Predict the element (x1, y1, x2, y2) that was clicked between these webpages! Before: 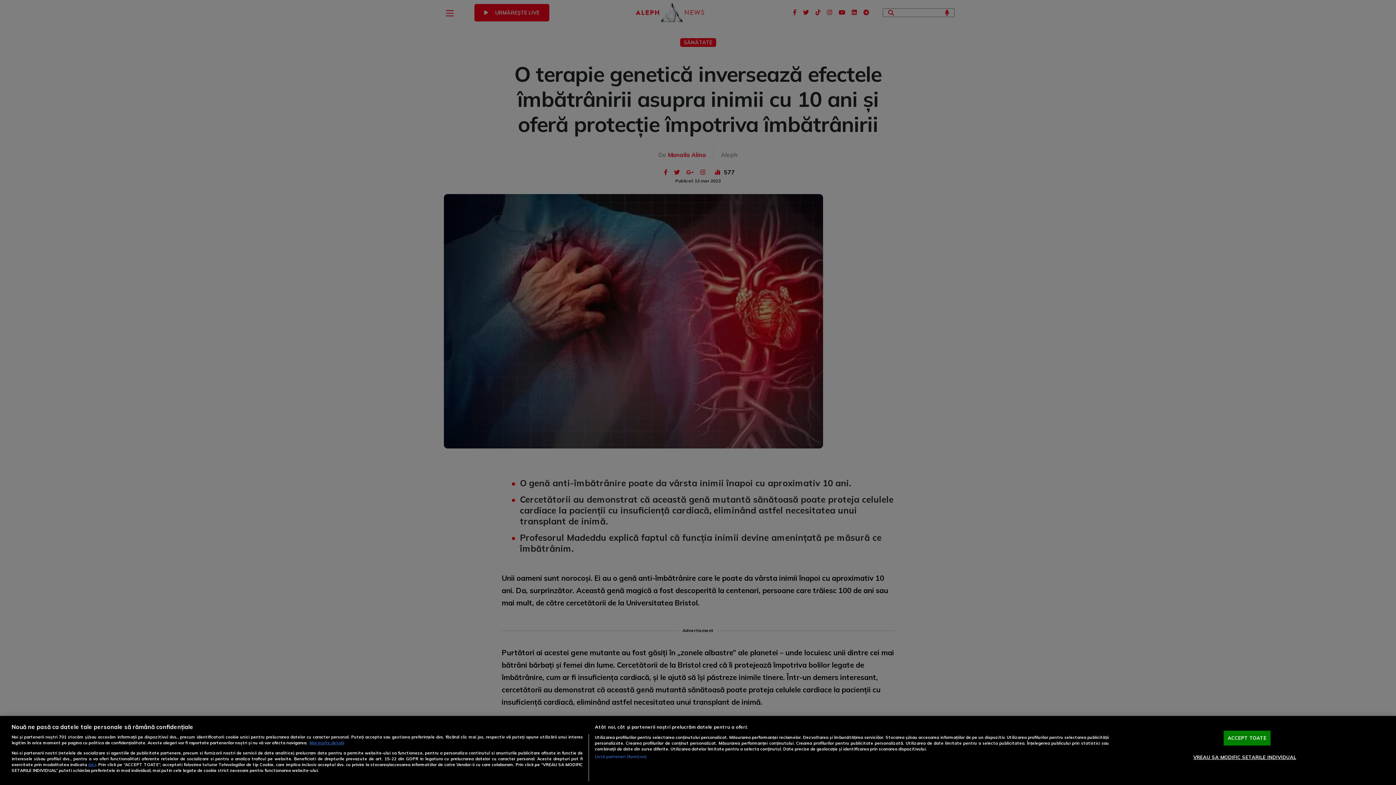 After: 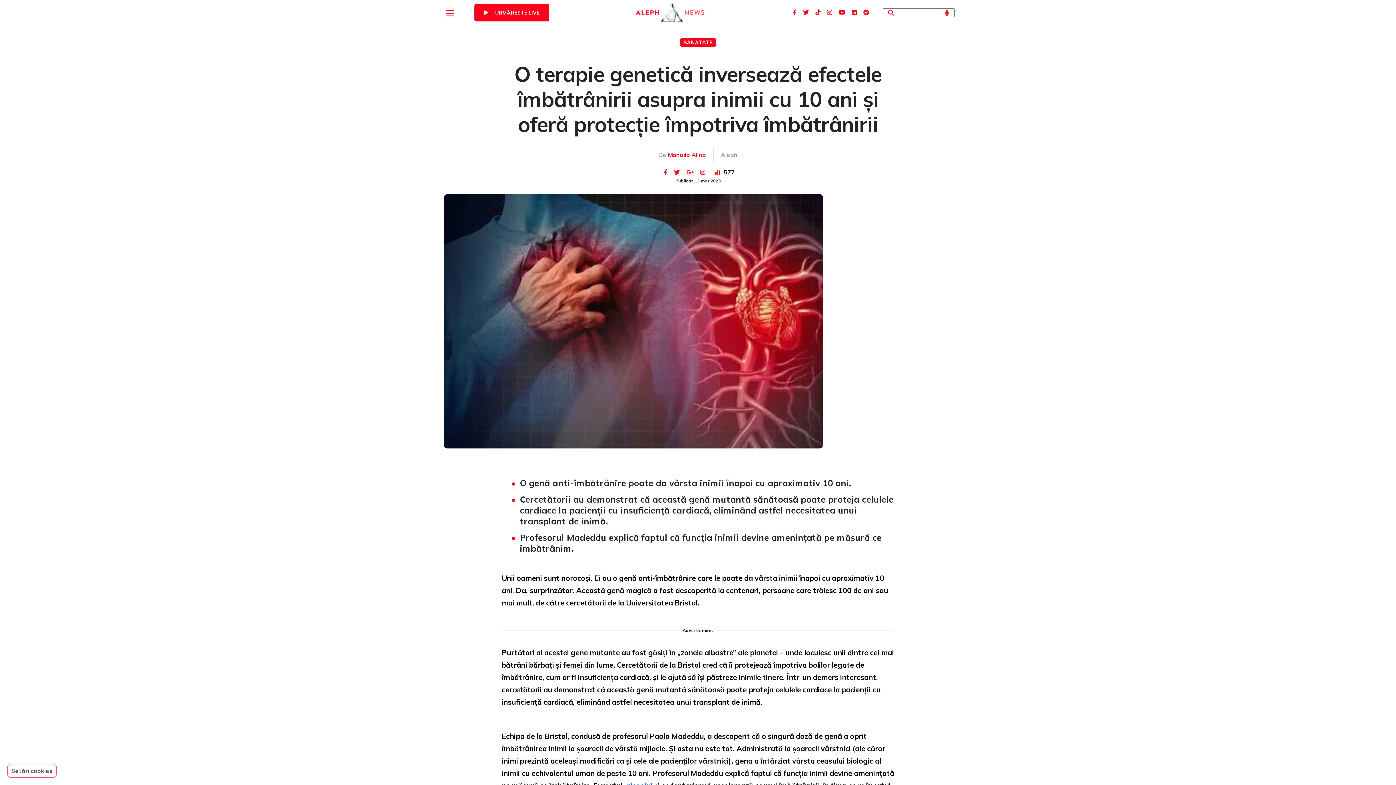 Action: label: ACCEPT TOATE bbox: (1224, 731, 1270, 746)